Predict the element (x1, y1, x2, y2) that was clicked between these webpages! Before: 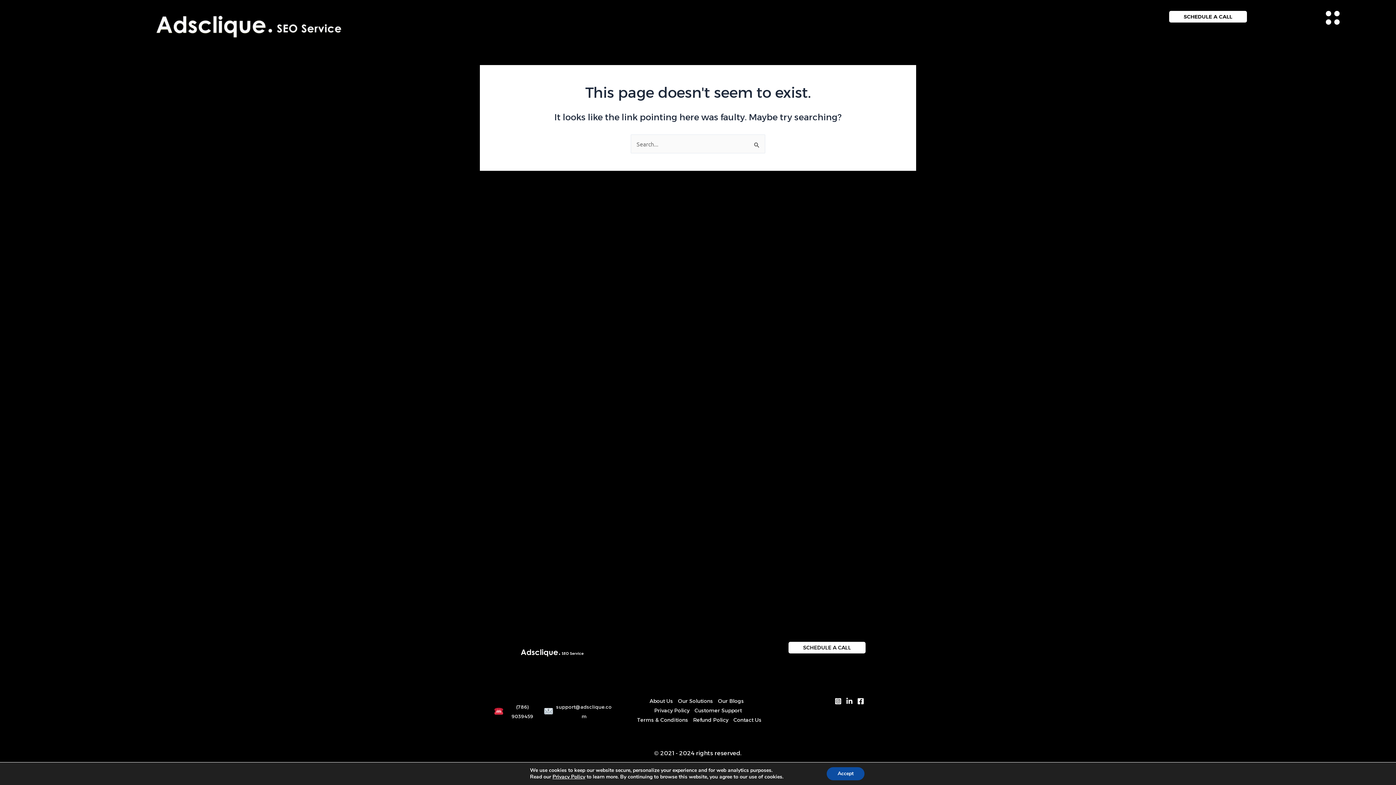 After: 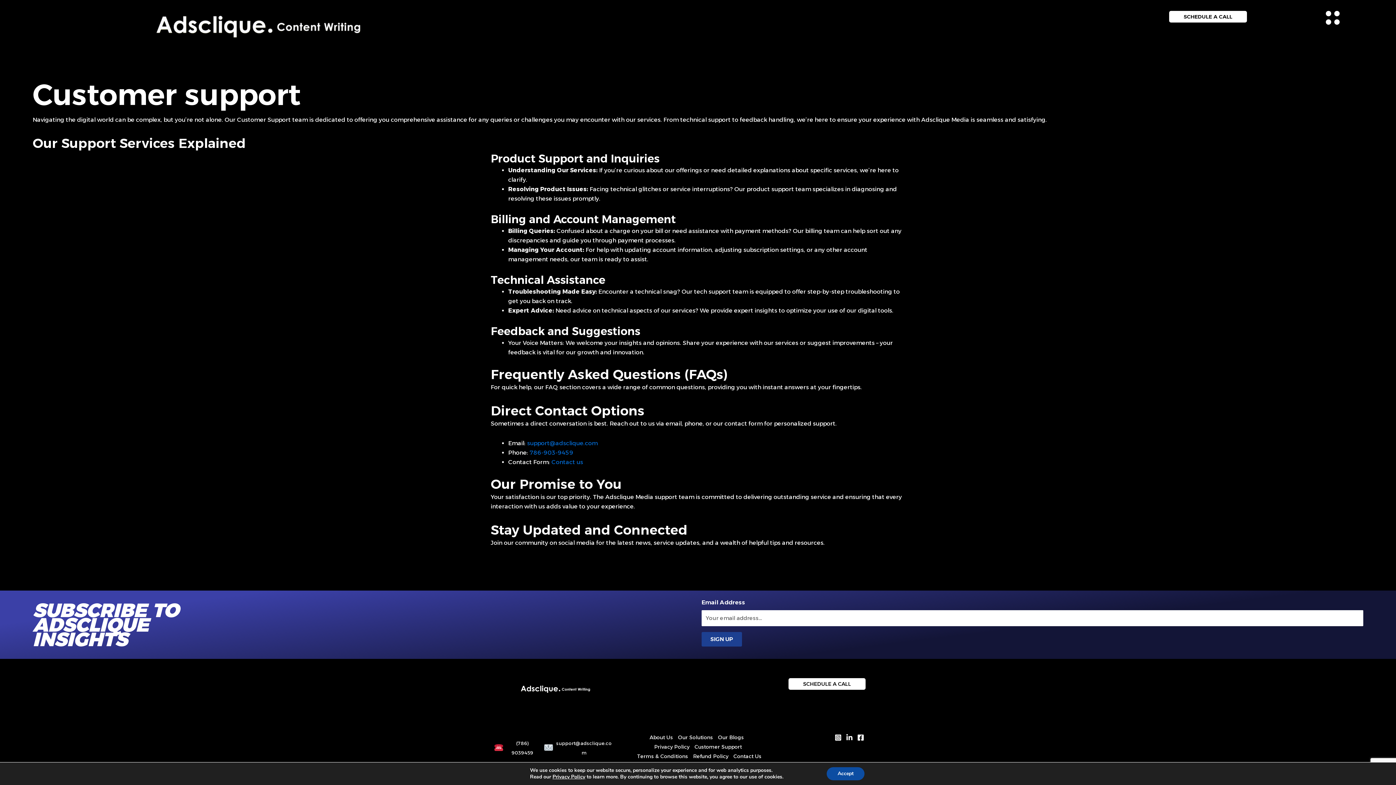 Action: label: Customer Support bbox: (692, 706, 744, 715)